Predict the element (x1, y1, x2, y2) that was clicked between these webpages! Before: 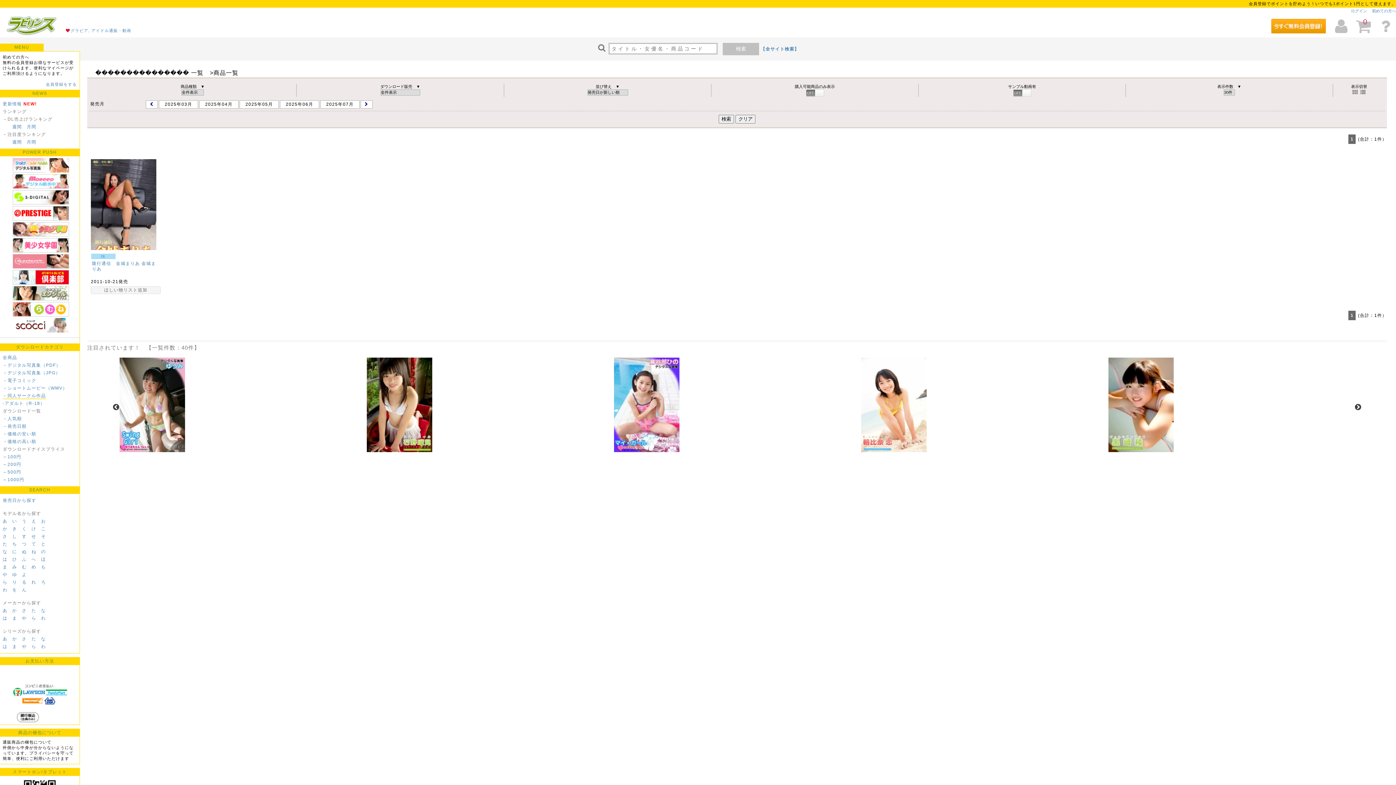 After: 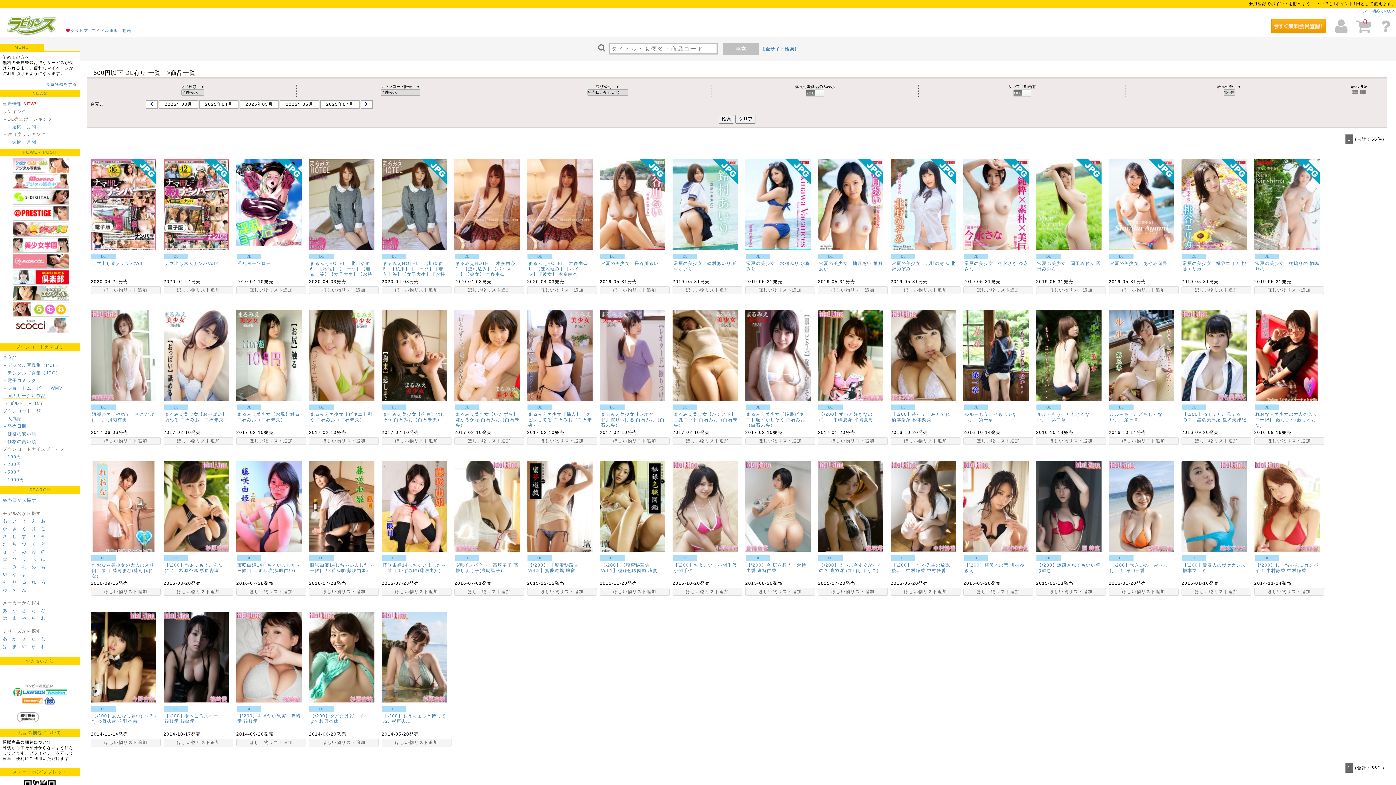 Action: label: ～500円 bbox: (2, 469, 21, 474)